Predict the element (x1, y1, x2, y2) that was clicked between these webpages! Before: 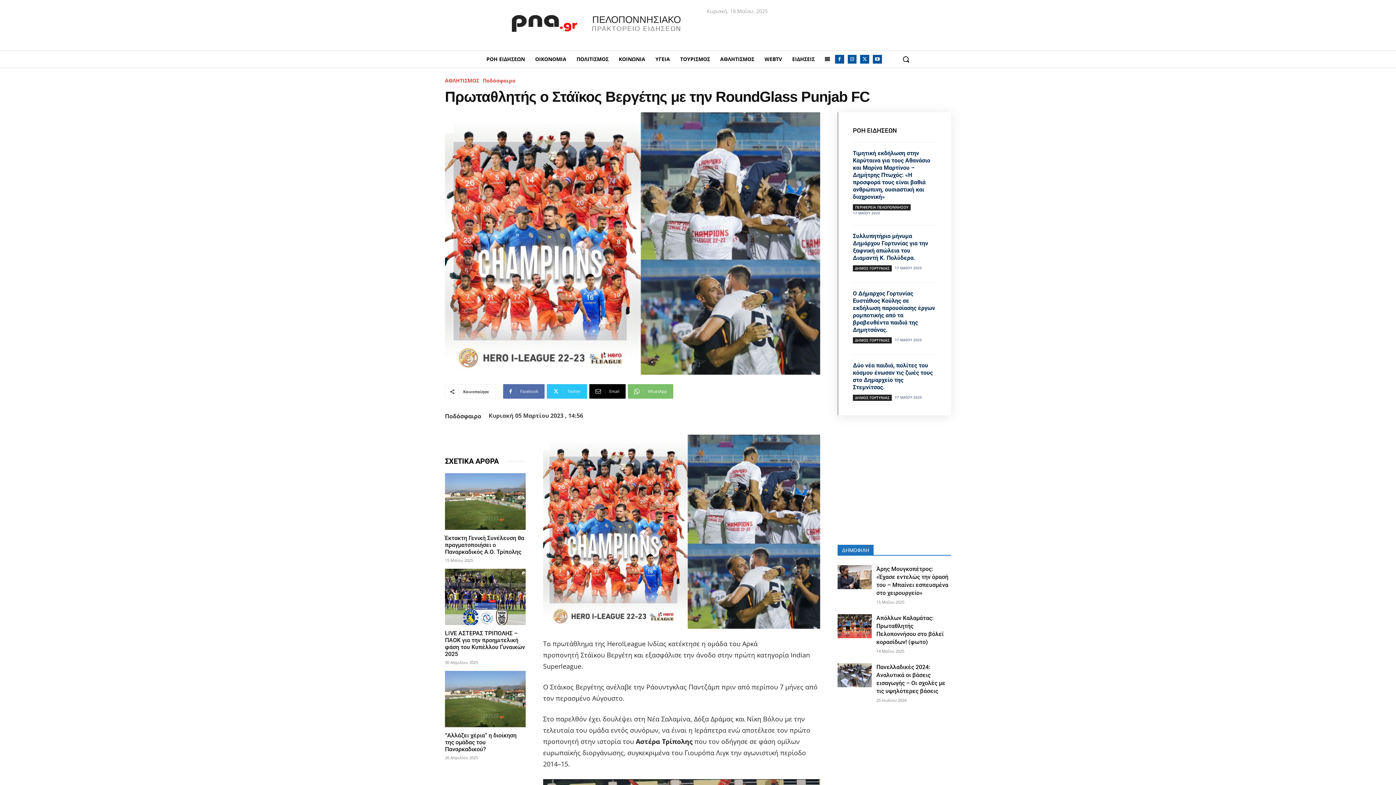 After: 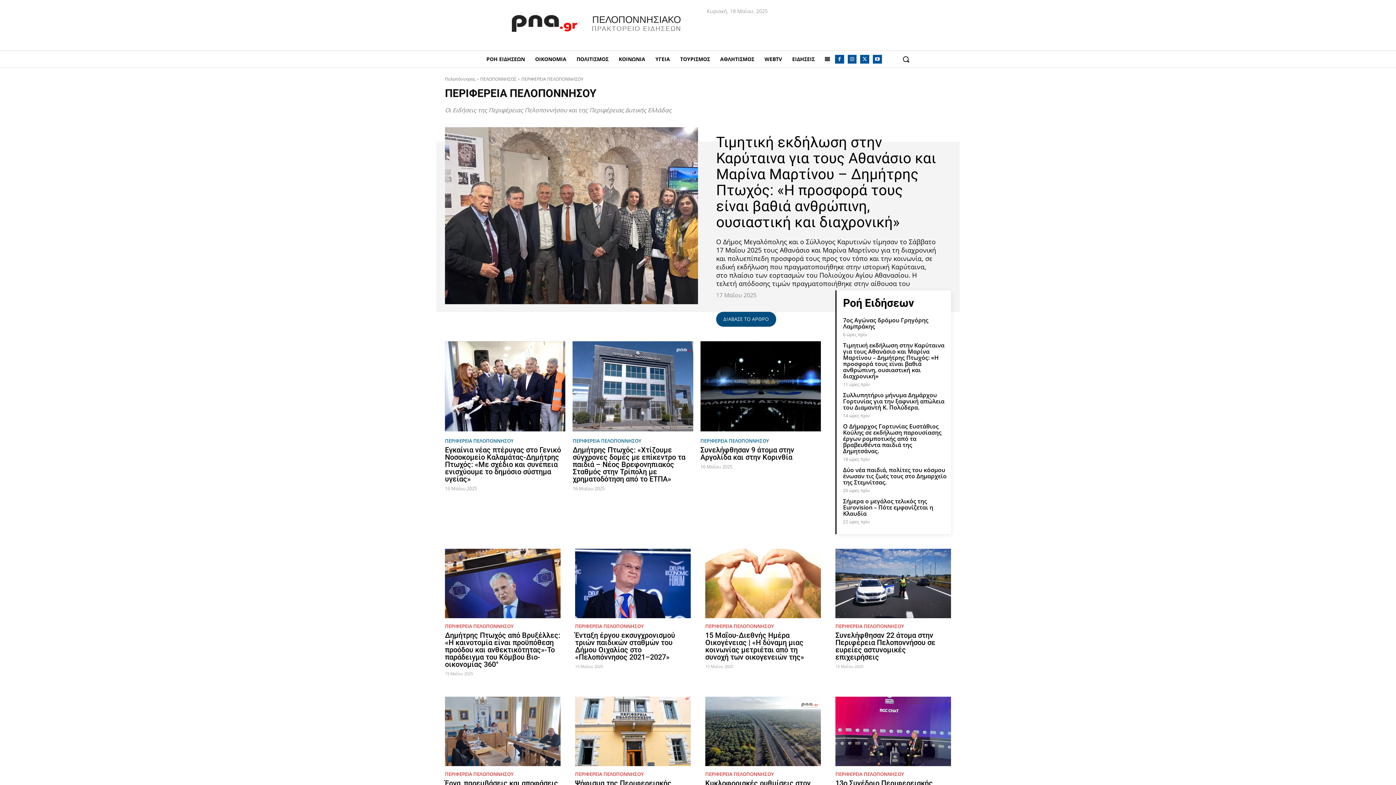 Action: bbox: (853, 204, 910, 210) label: ΠΕΡΙΦΕΡΕΙΑ ΠΕΛΟΠΟΝΝΗΣΟΥ